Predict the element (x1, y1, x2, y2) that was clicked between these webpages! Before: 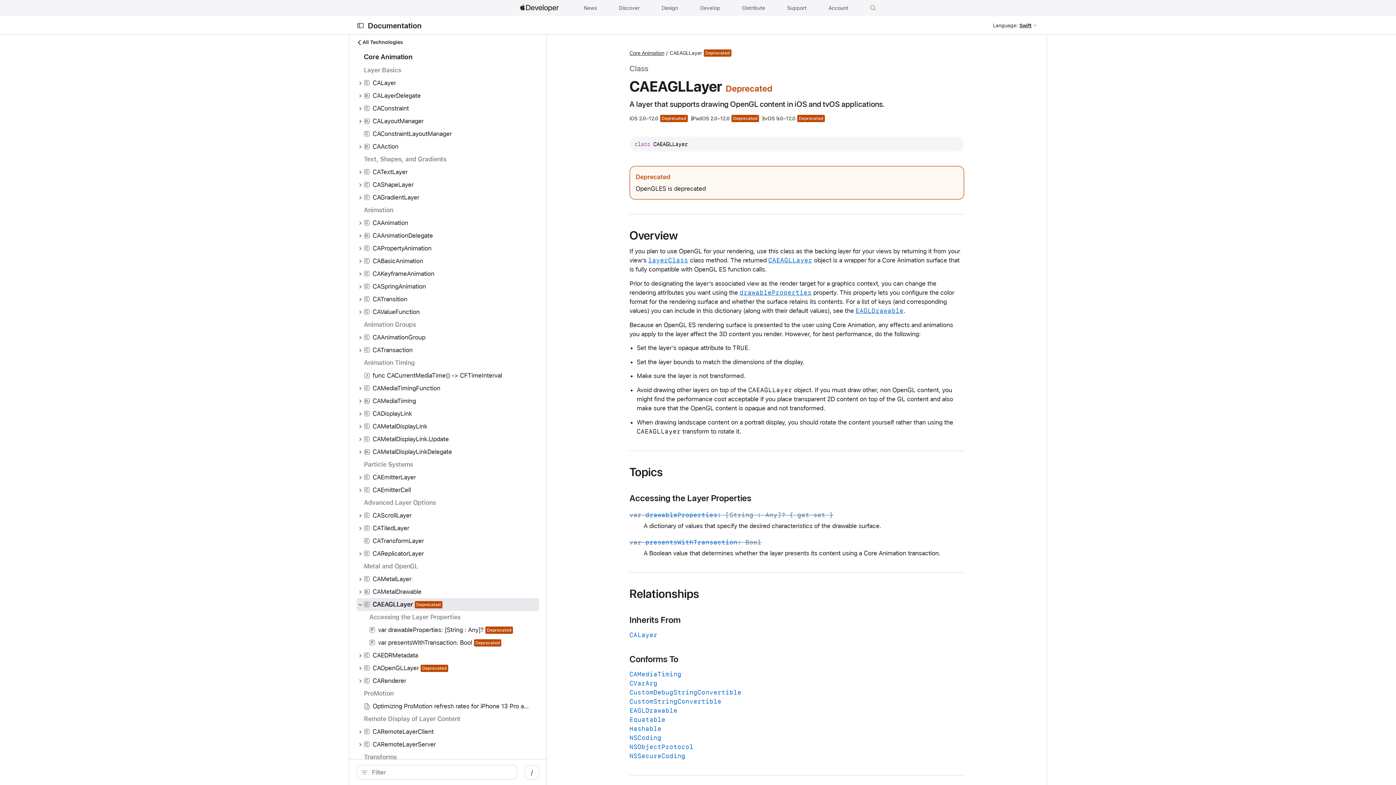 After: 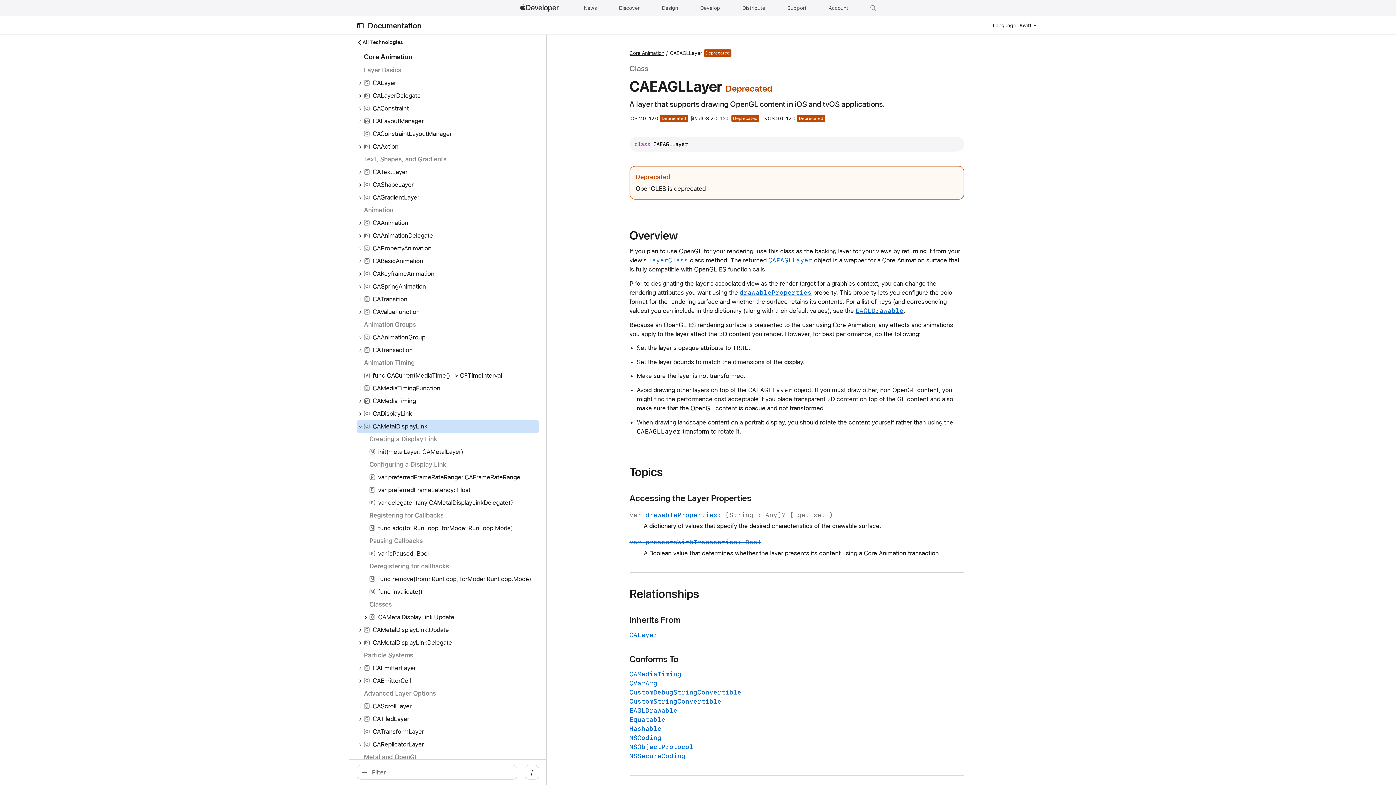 Action: bbox: (356, 422, 364, 431)